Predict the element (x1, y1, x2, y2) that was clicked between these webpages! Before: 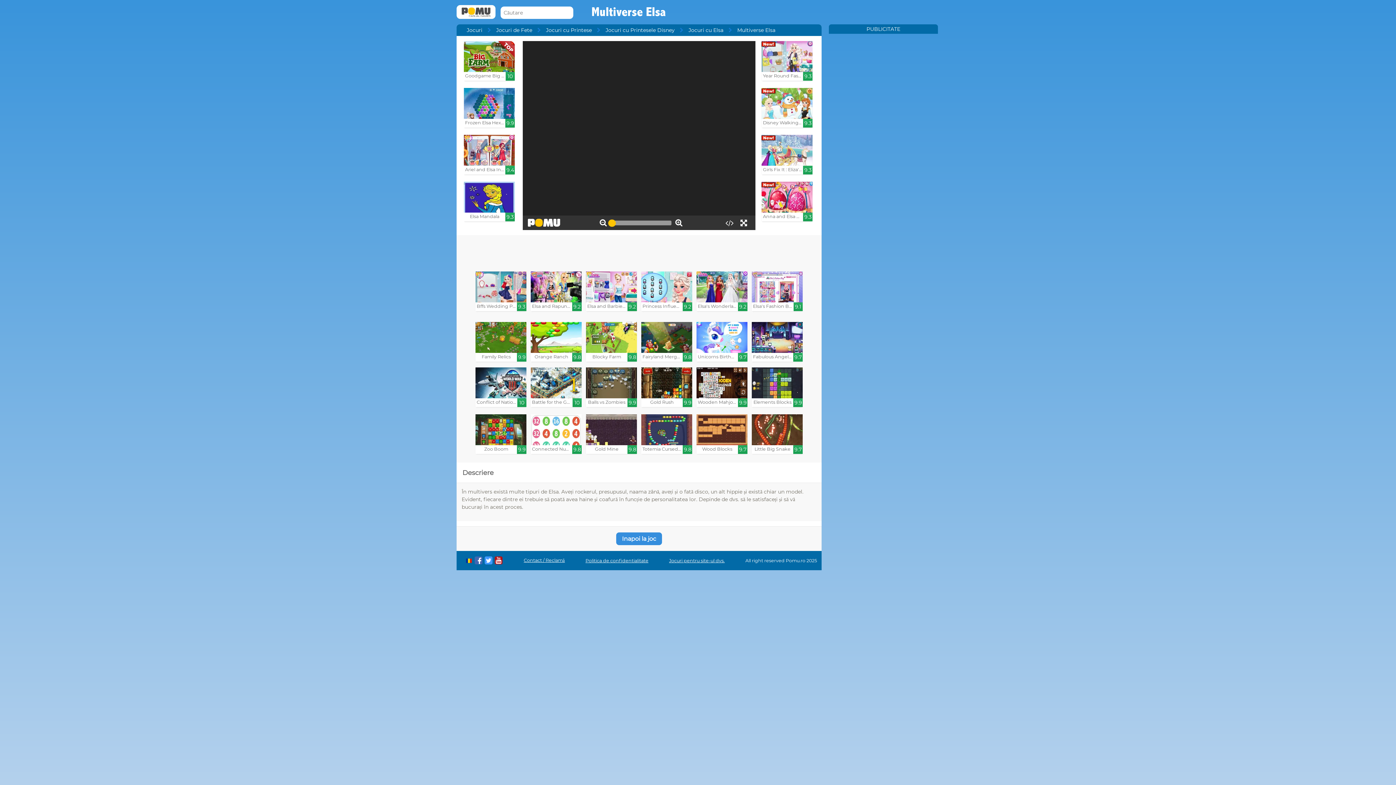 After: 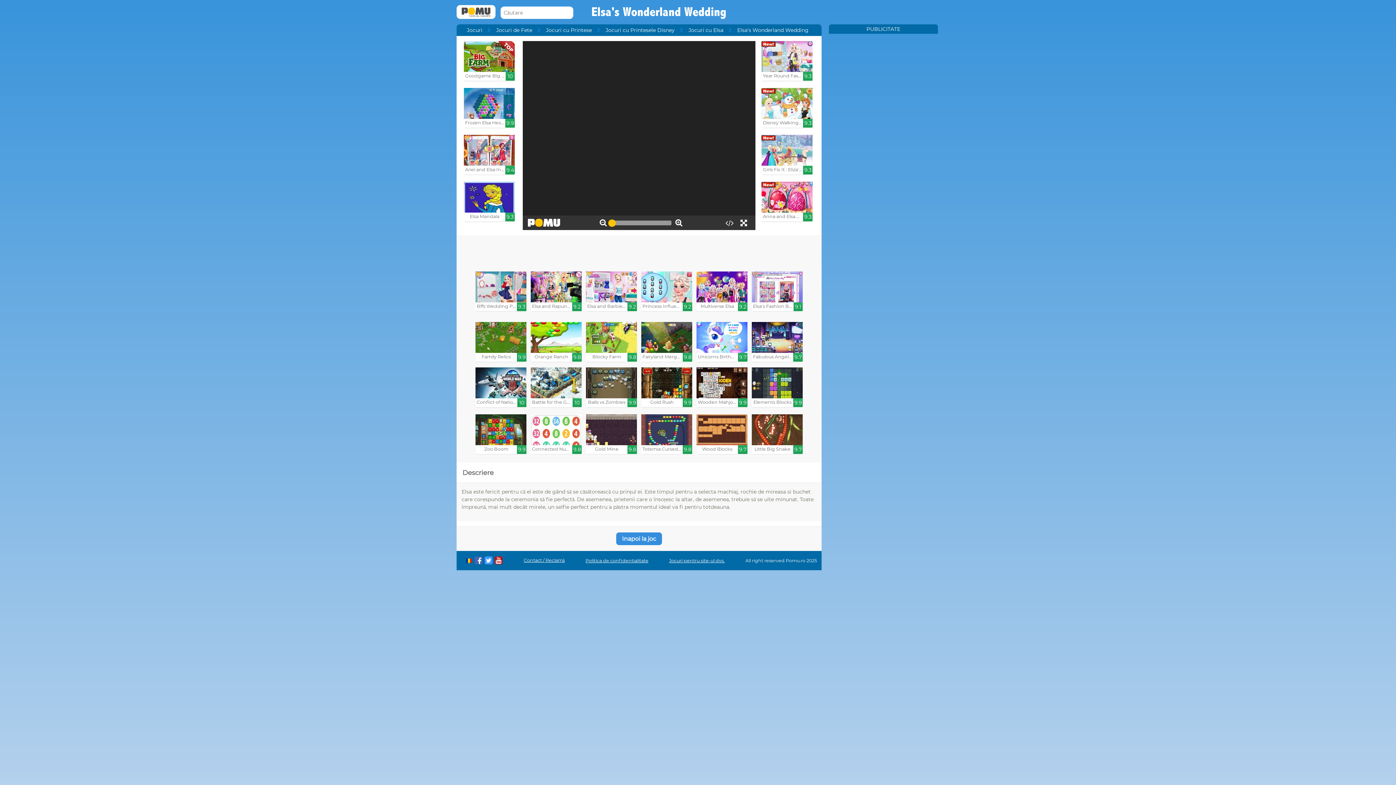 Action: label: Elsa's Wonderland Wedding

9.2 bbox: (696, 271, 747, 311)